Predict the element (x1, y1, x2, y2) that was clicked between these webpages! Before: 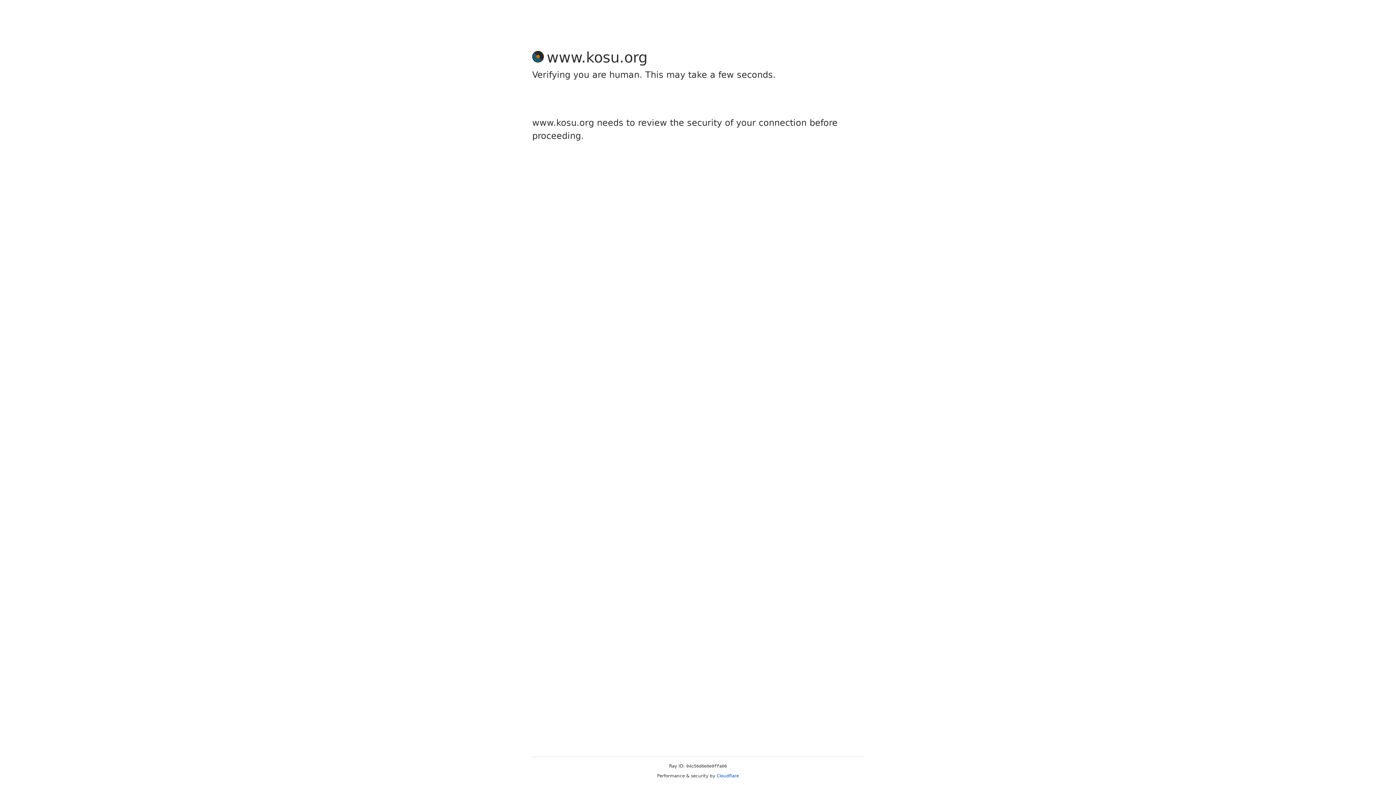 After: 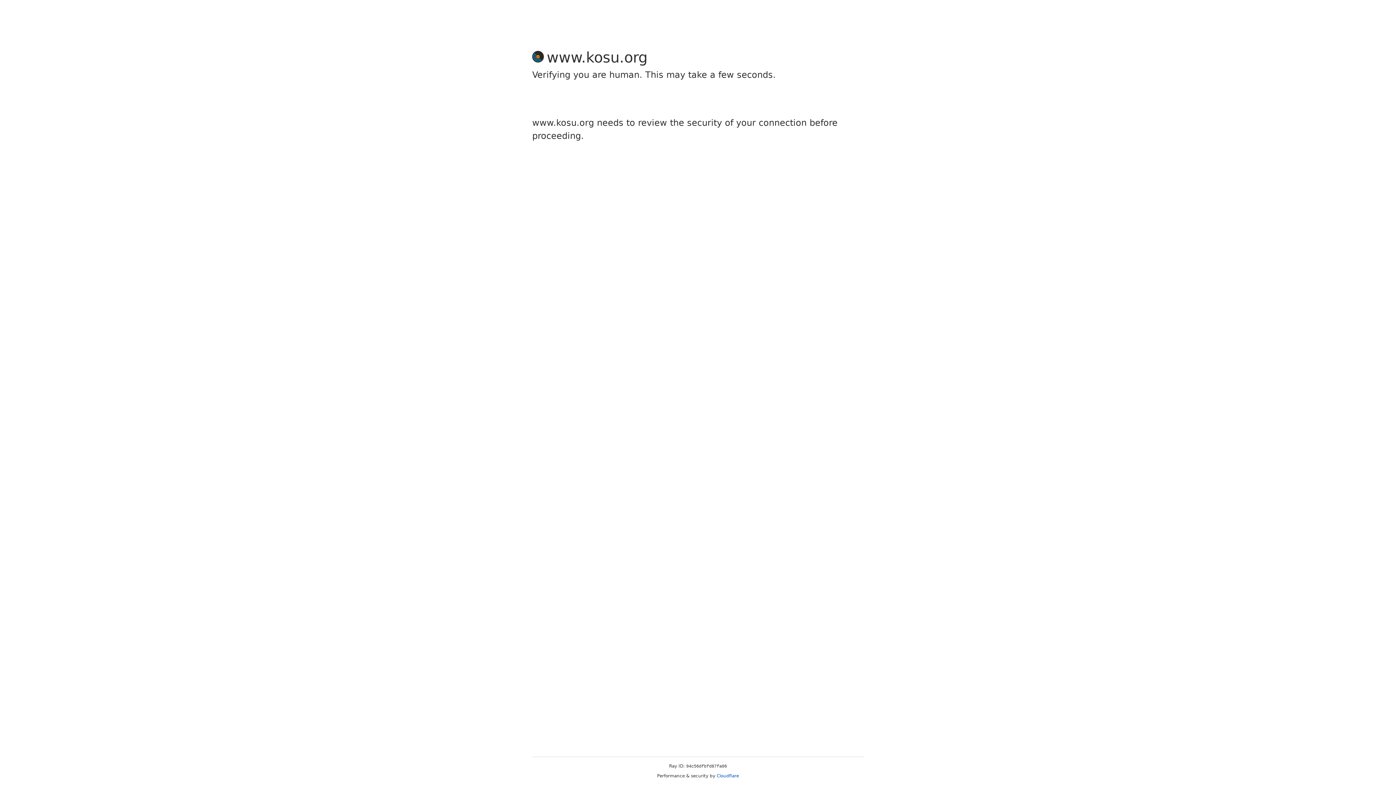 Action: bbox: (716, 773, 739, 778) label: Cloudflare